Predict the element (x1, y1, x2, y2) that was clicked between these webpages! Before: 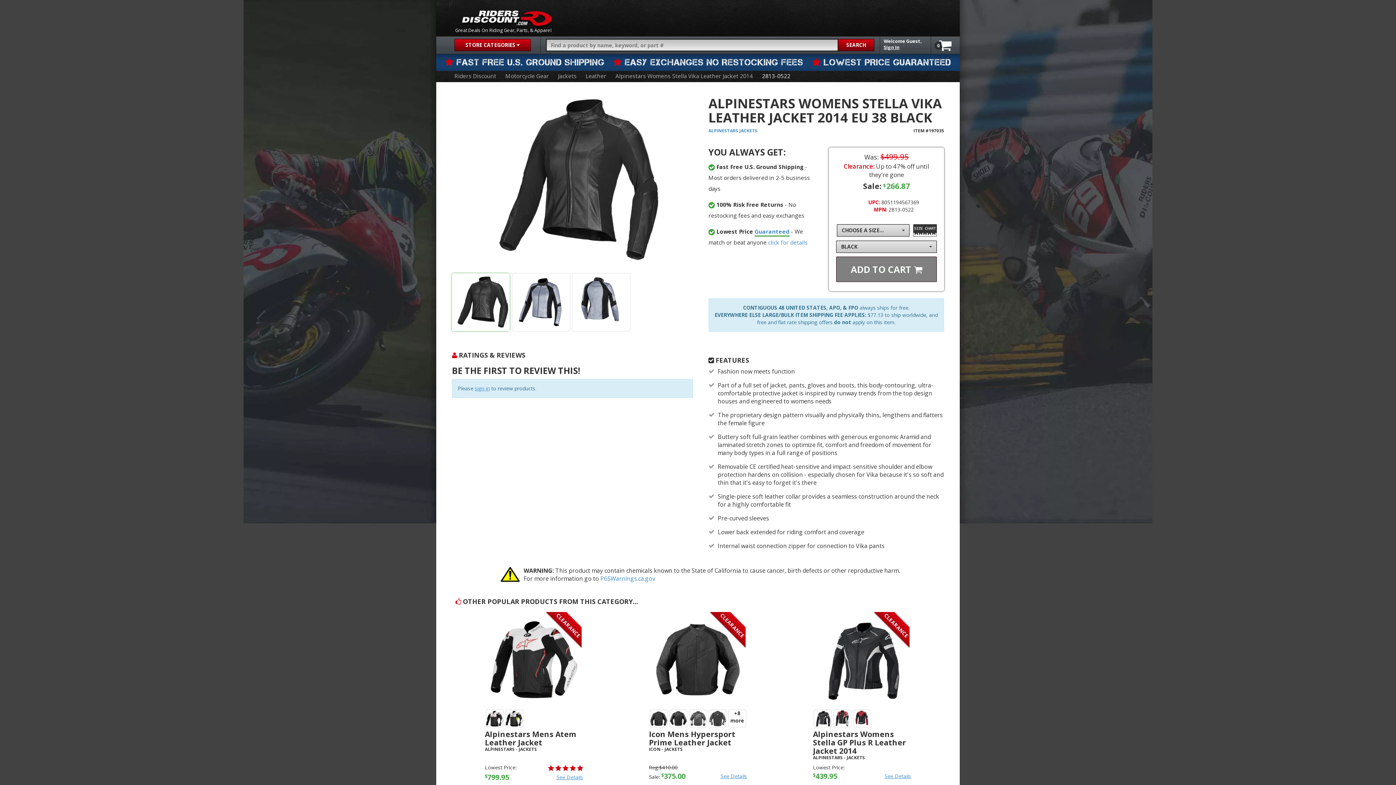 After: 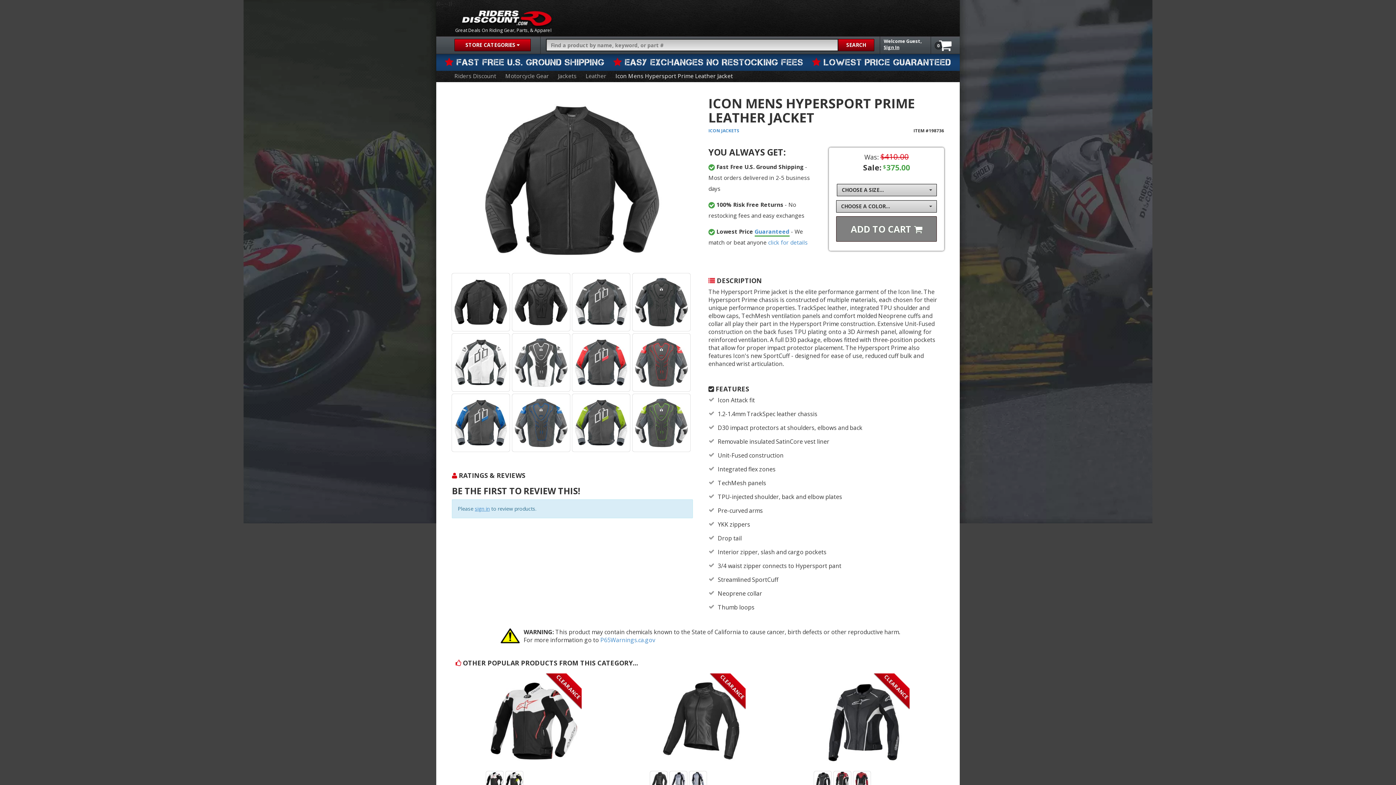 Action: bbox: (720, 771, 747, 781) label: See Details